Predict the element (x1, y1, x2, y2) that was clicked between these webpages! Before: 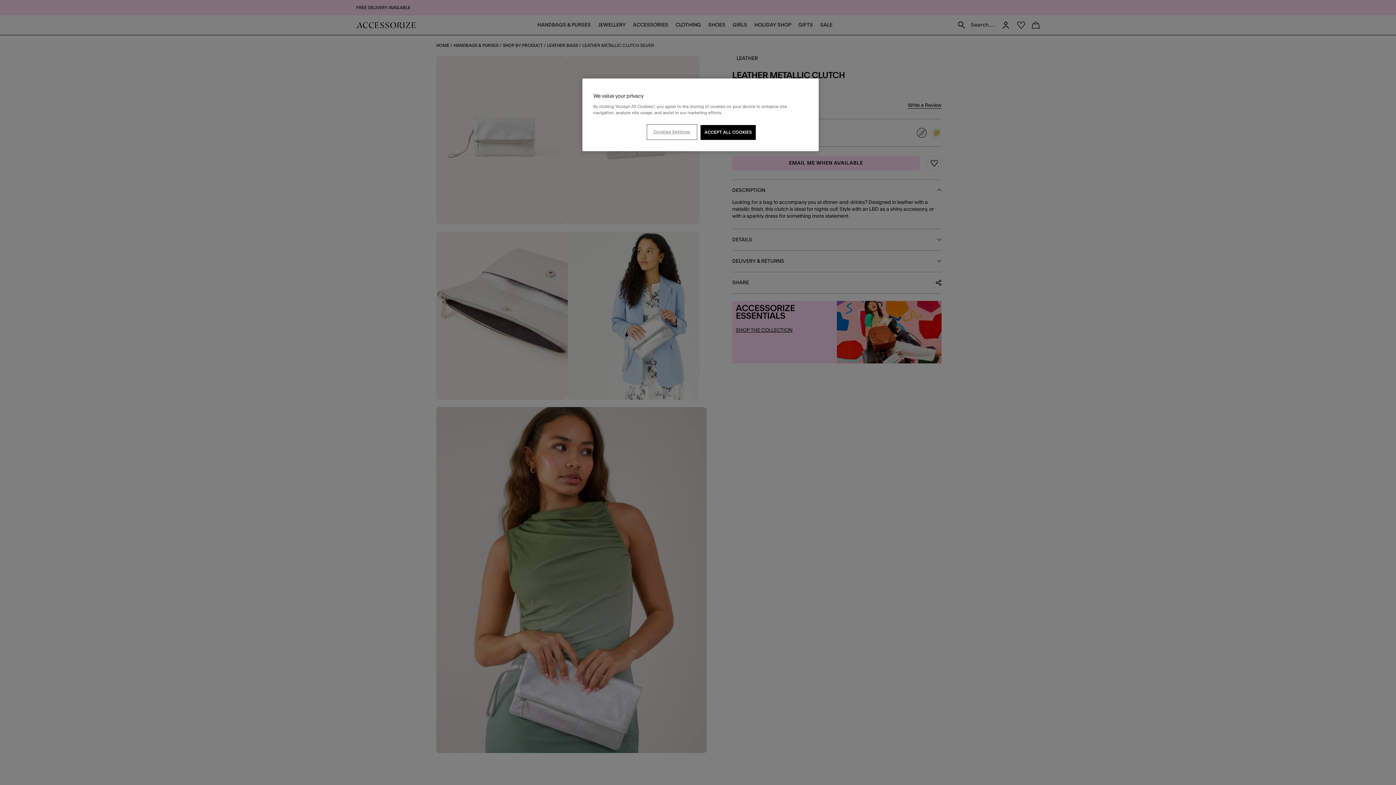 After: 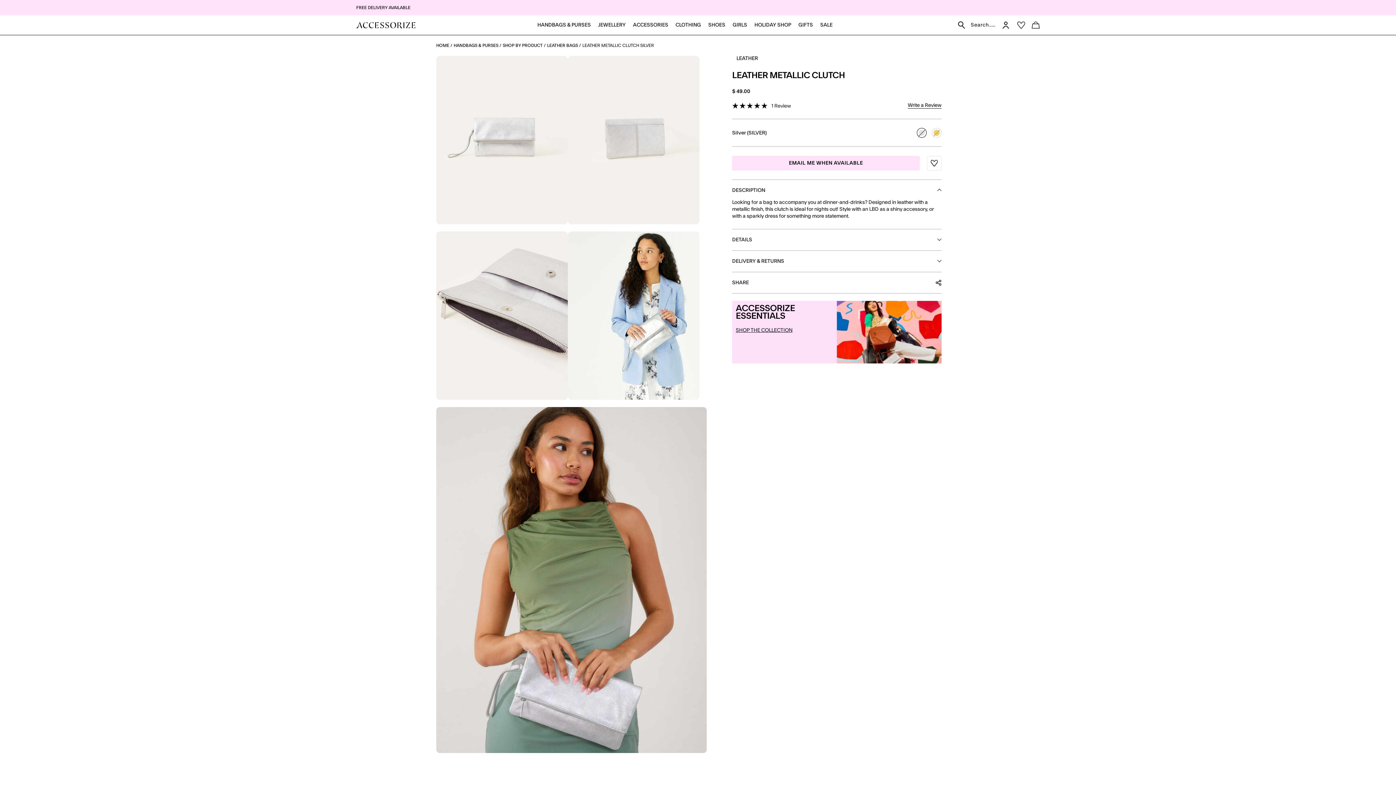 Action: bbox: (700, 125, 756, 140) label: ACCEPT ALL COOKIES